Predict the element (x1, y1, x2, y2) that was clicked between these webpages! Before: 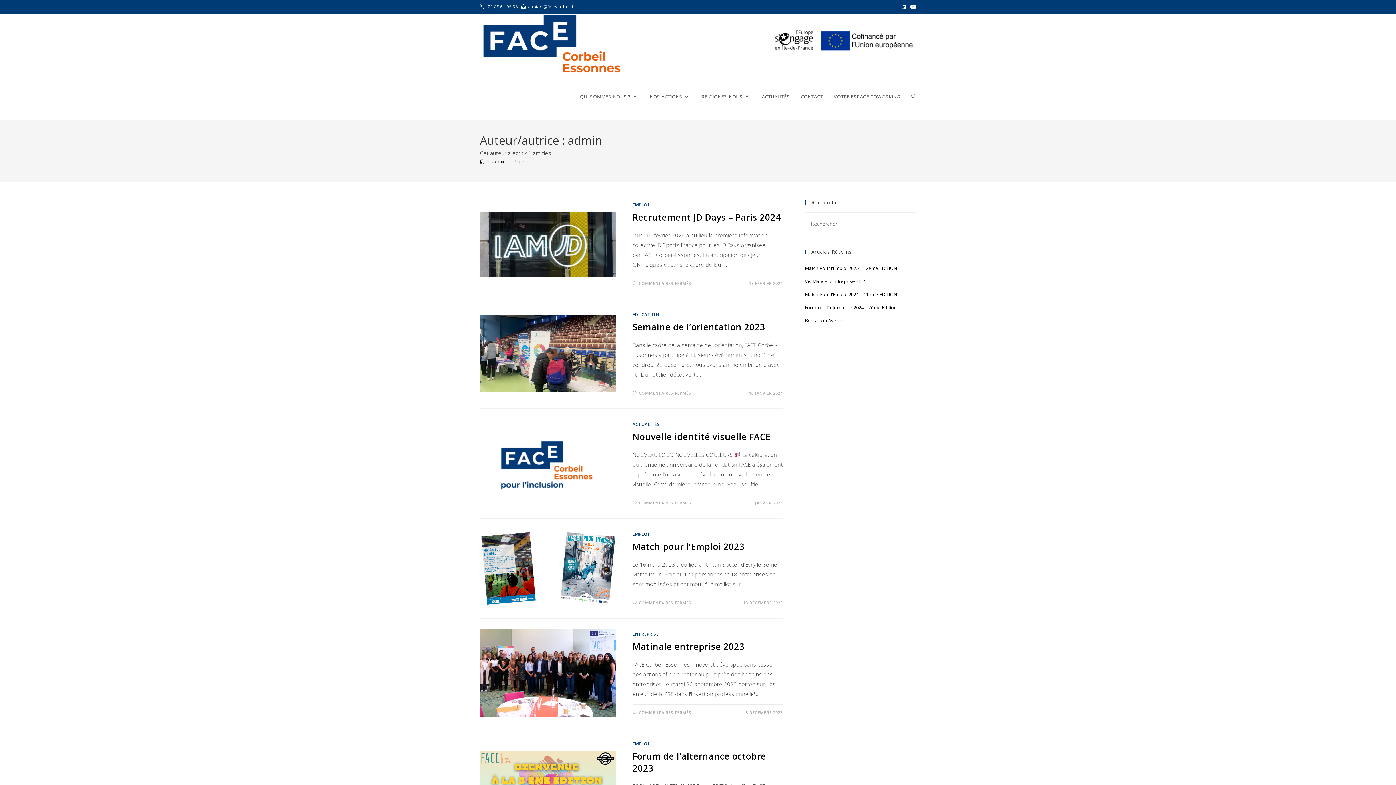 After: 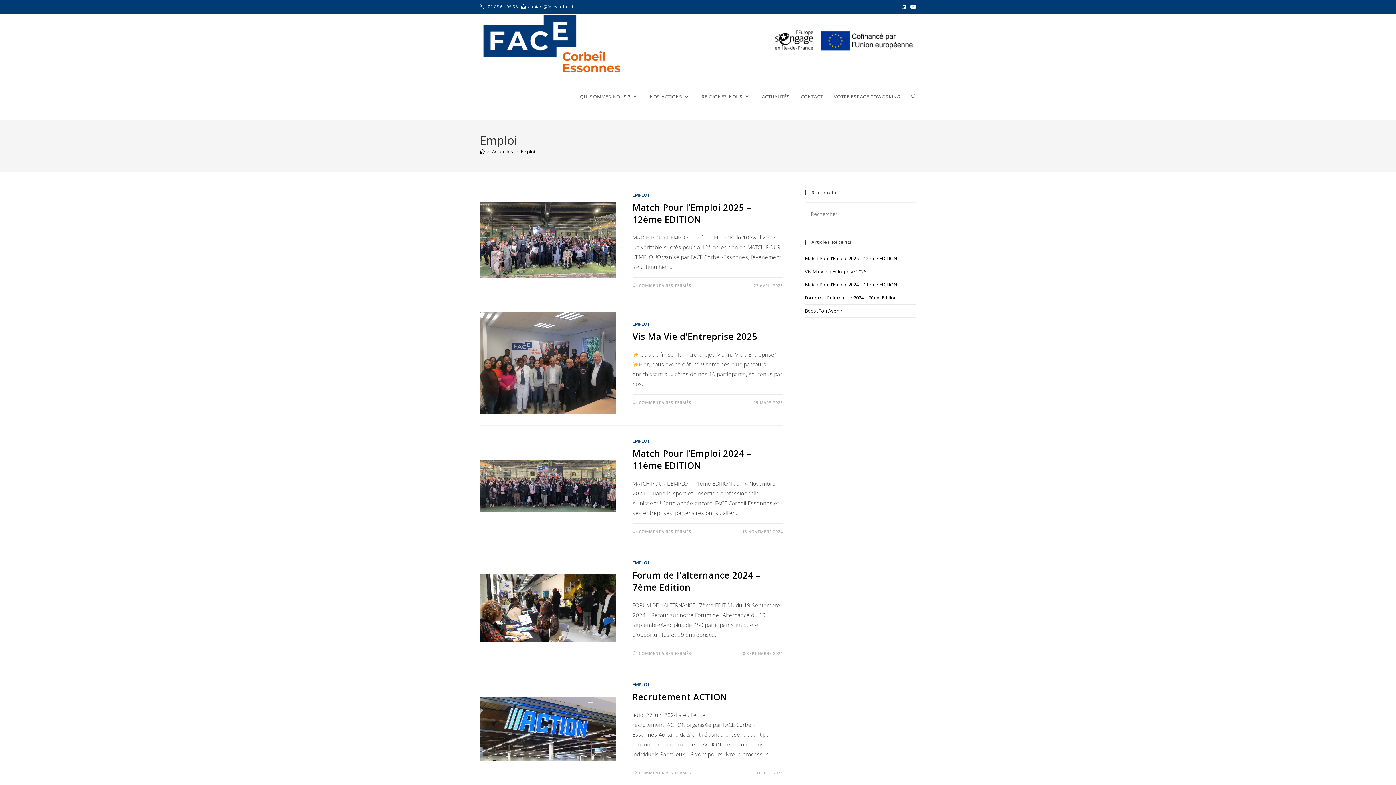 Action: label: EMPLOI bbox: (632, 531, 649, 537)